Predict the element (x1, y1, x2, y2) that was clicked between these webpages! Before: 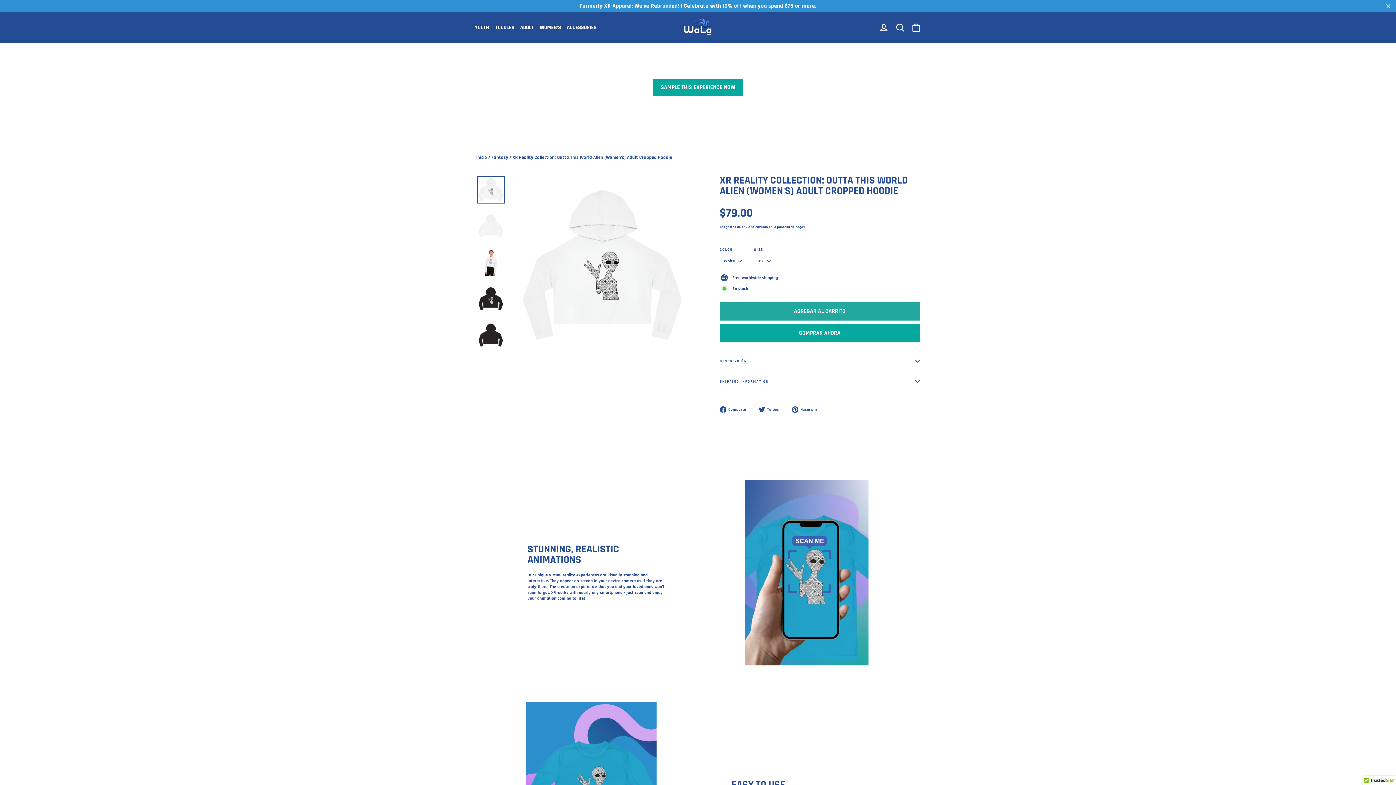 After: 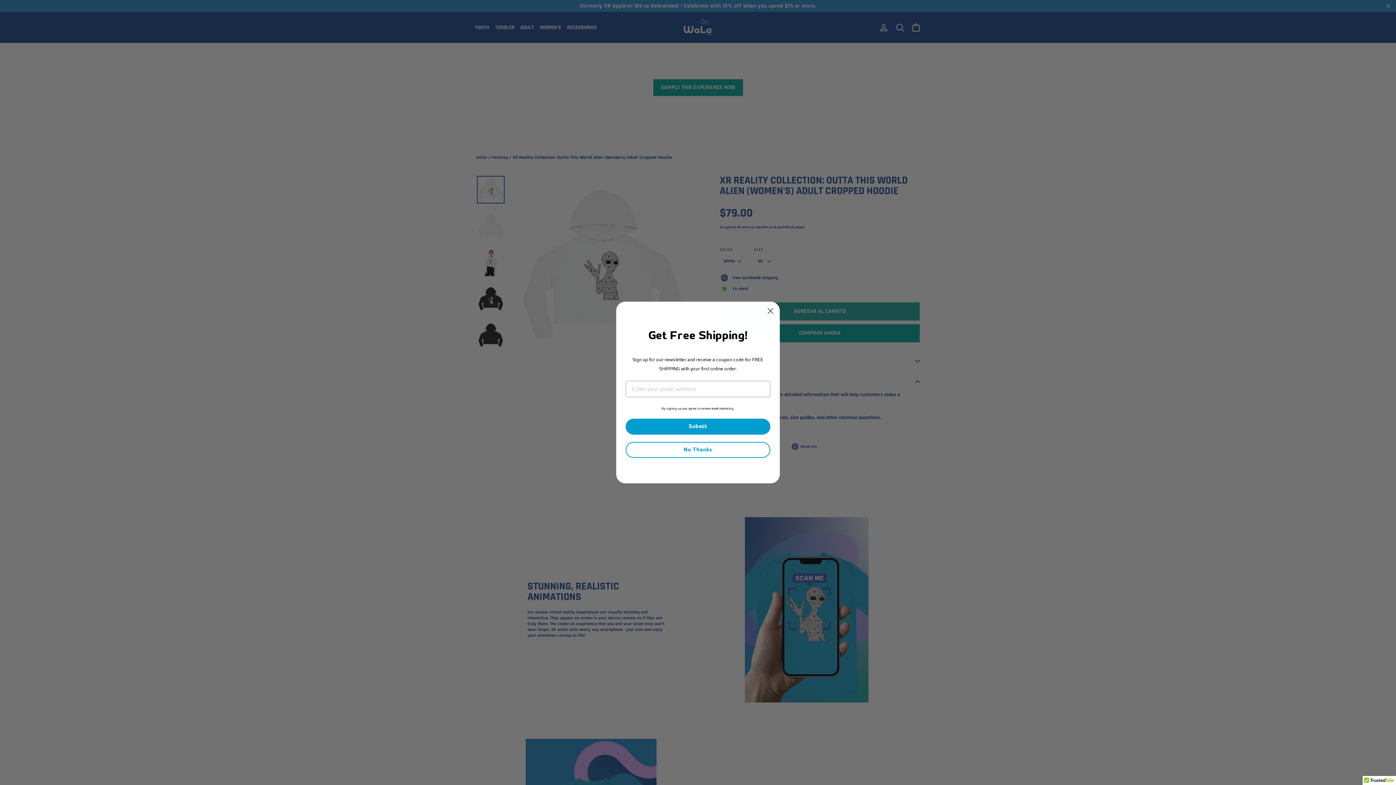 Action: bbox: (720, 371, 920, 391) label: SHIPPING INFORMATION